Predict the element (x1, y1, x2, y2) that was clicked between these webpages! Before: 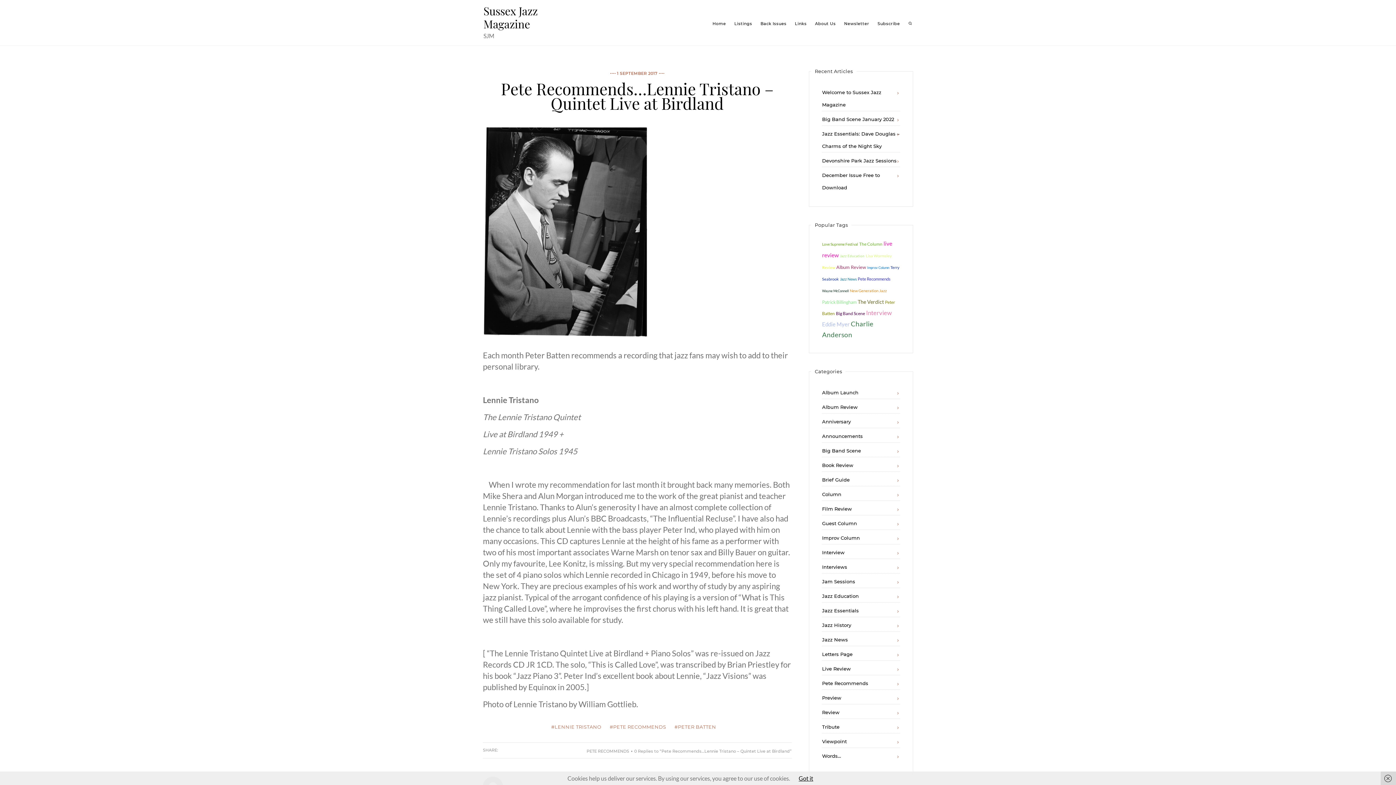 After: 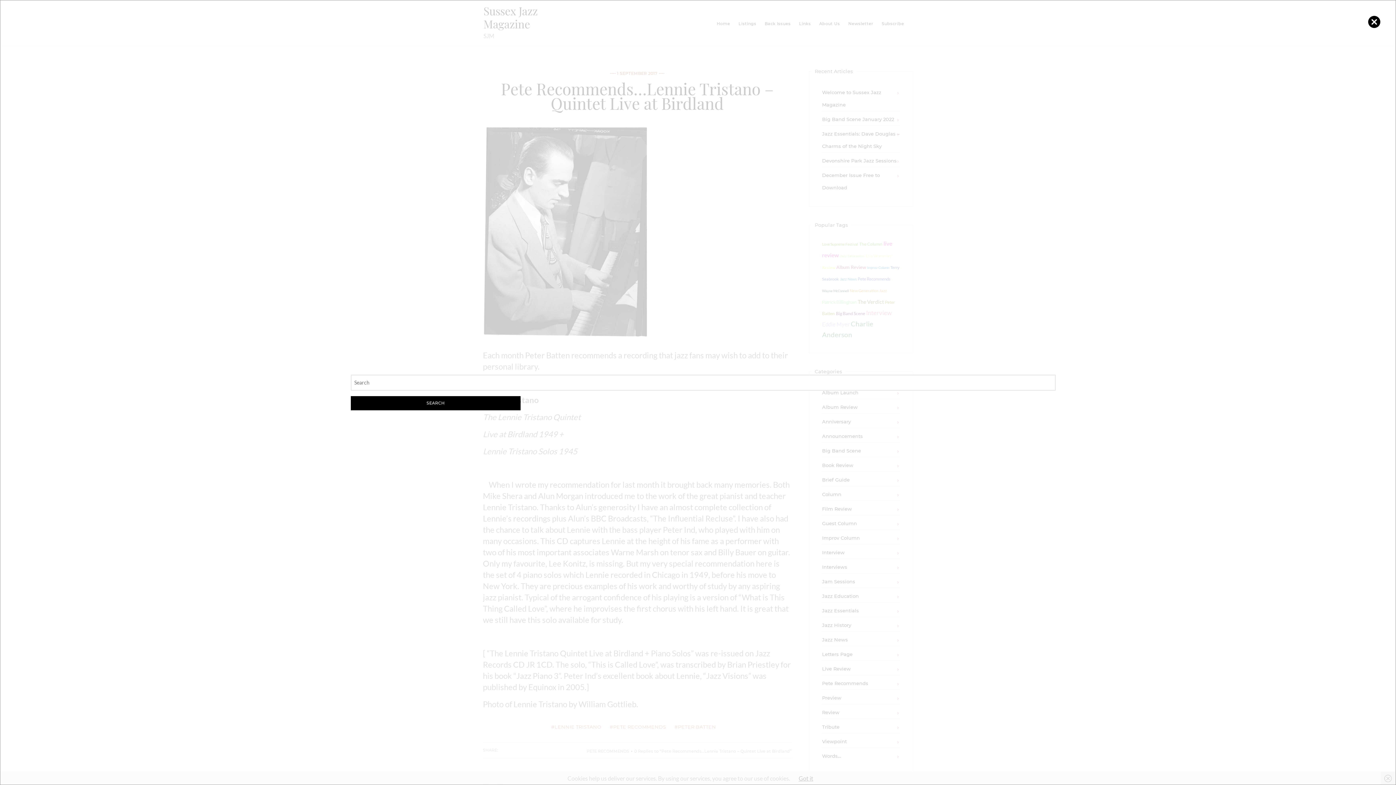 Action: bbox: (908, 21, 912, 26)